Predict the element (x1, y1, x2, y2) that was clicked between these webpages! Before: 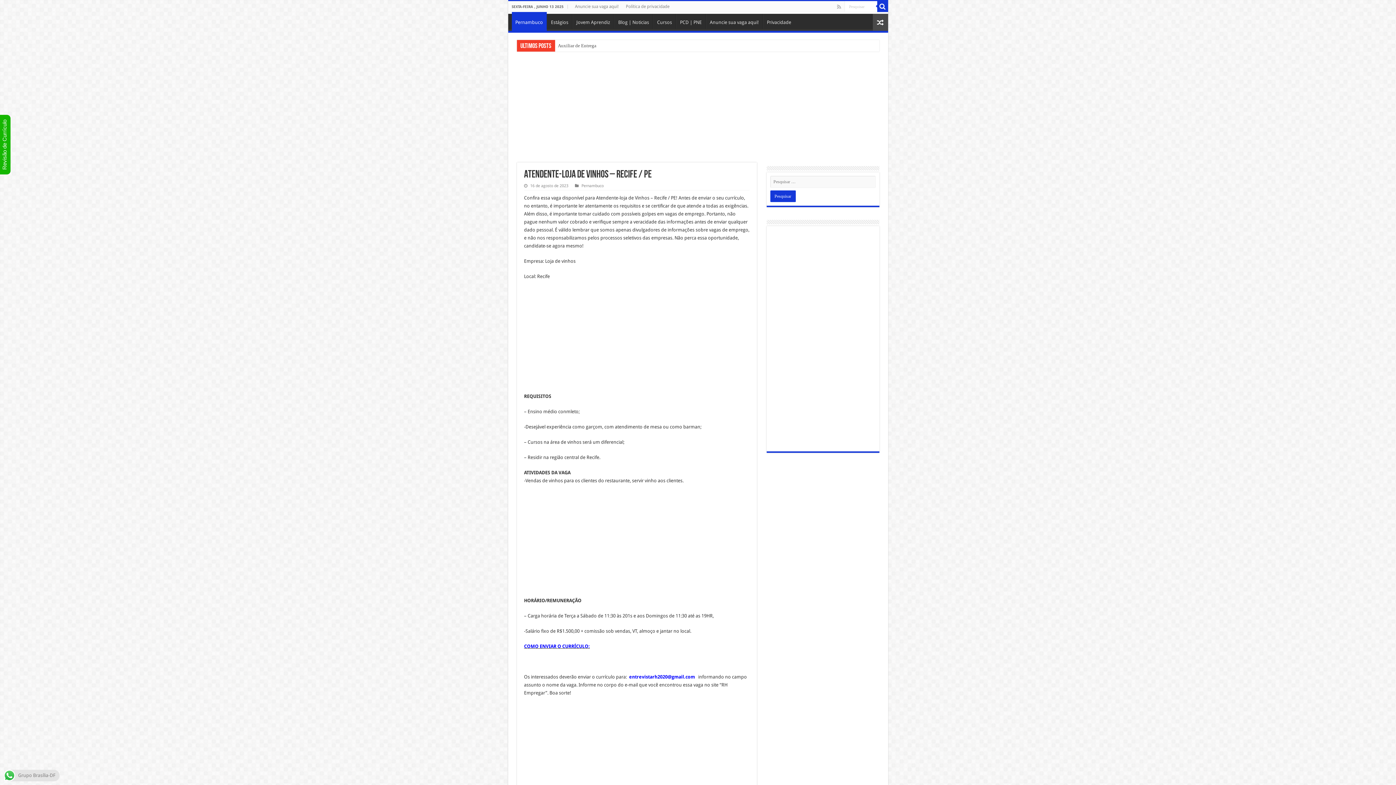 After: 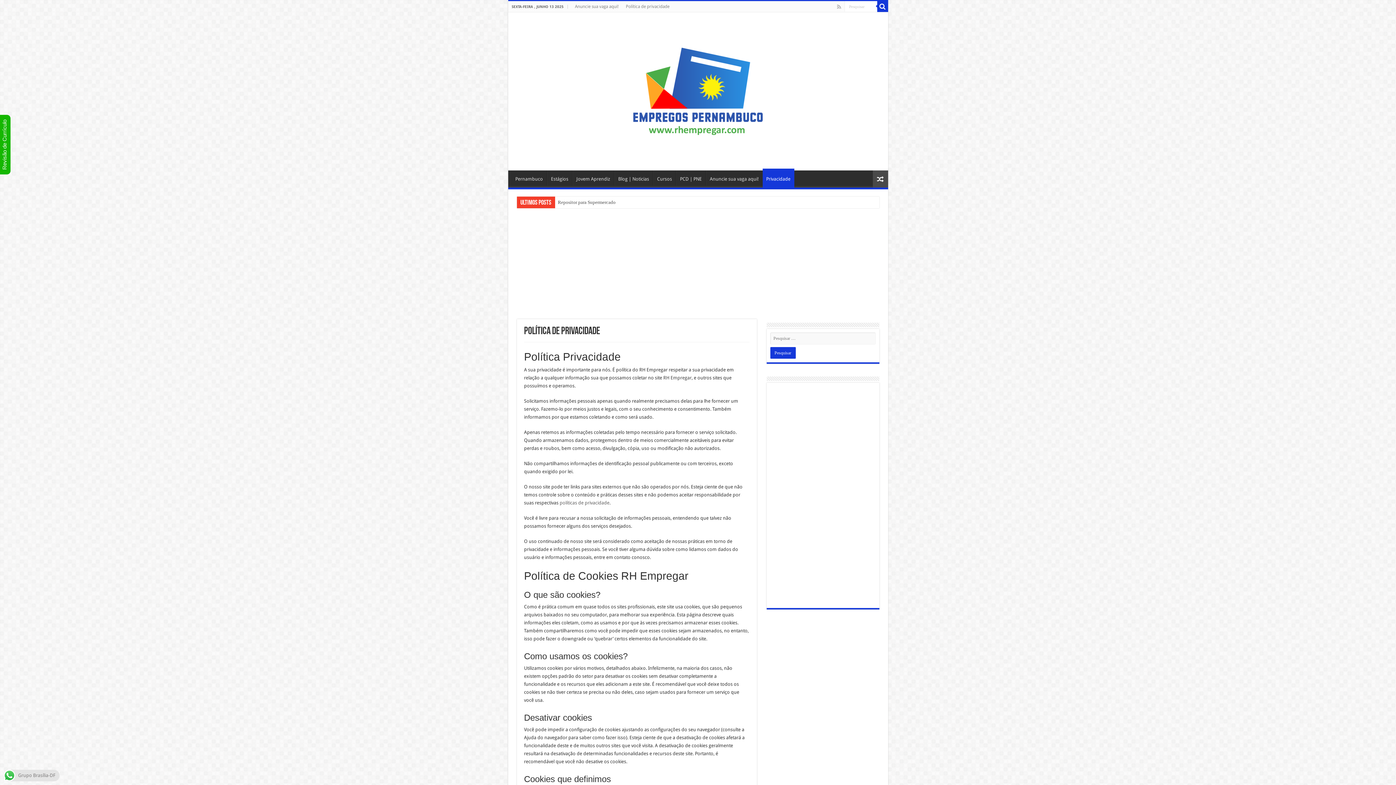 Action: label: Privacidade bbox: (763, 13, 795, 28)